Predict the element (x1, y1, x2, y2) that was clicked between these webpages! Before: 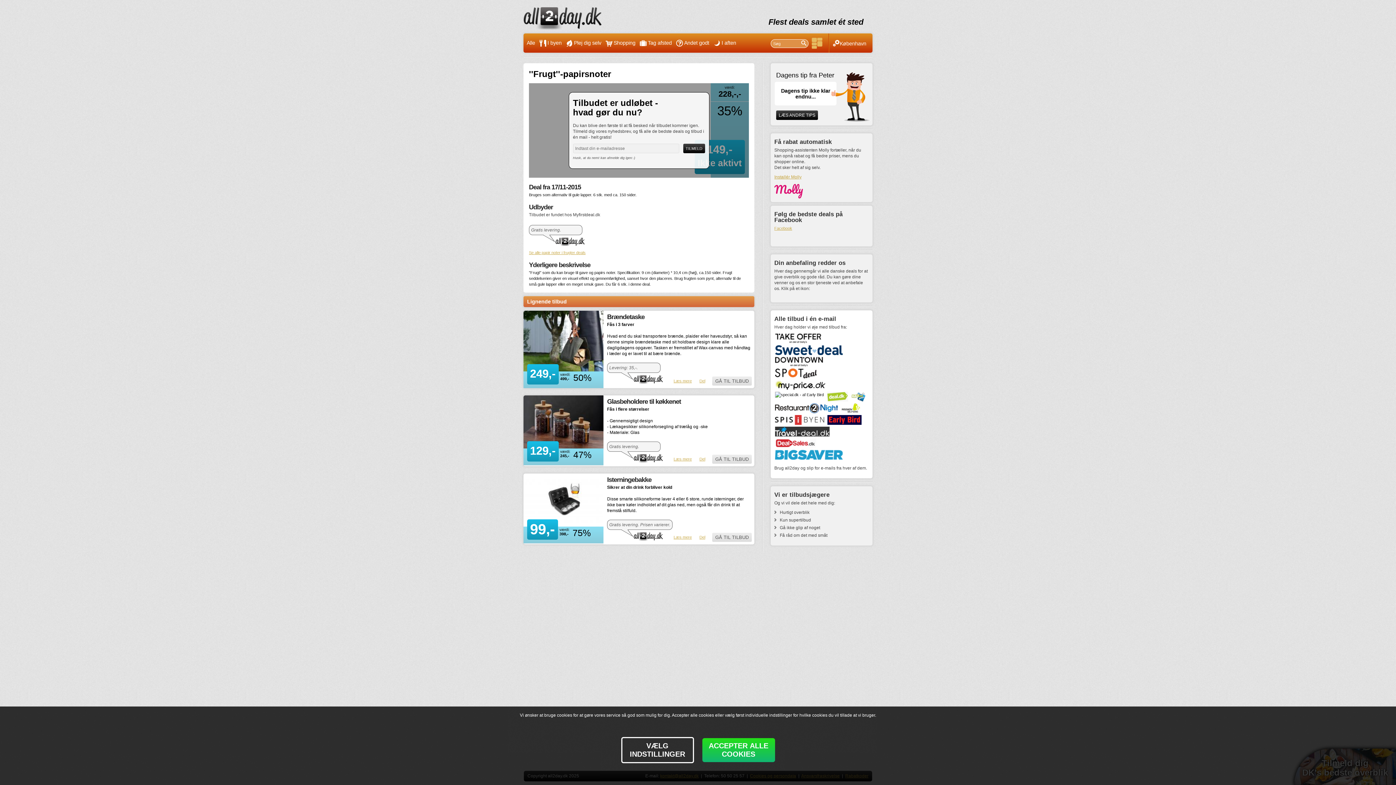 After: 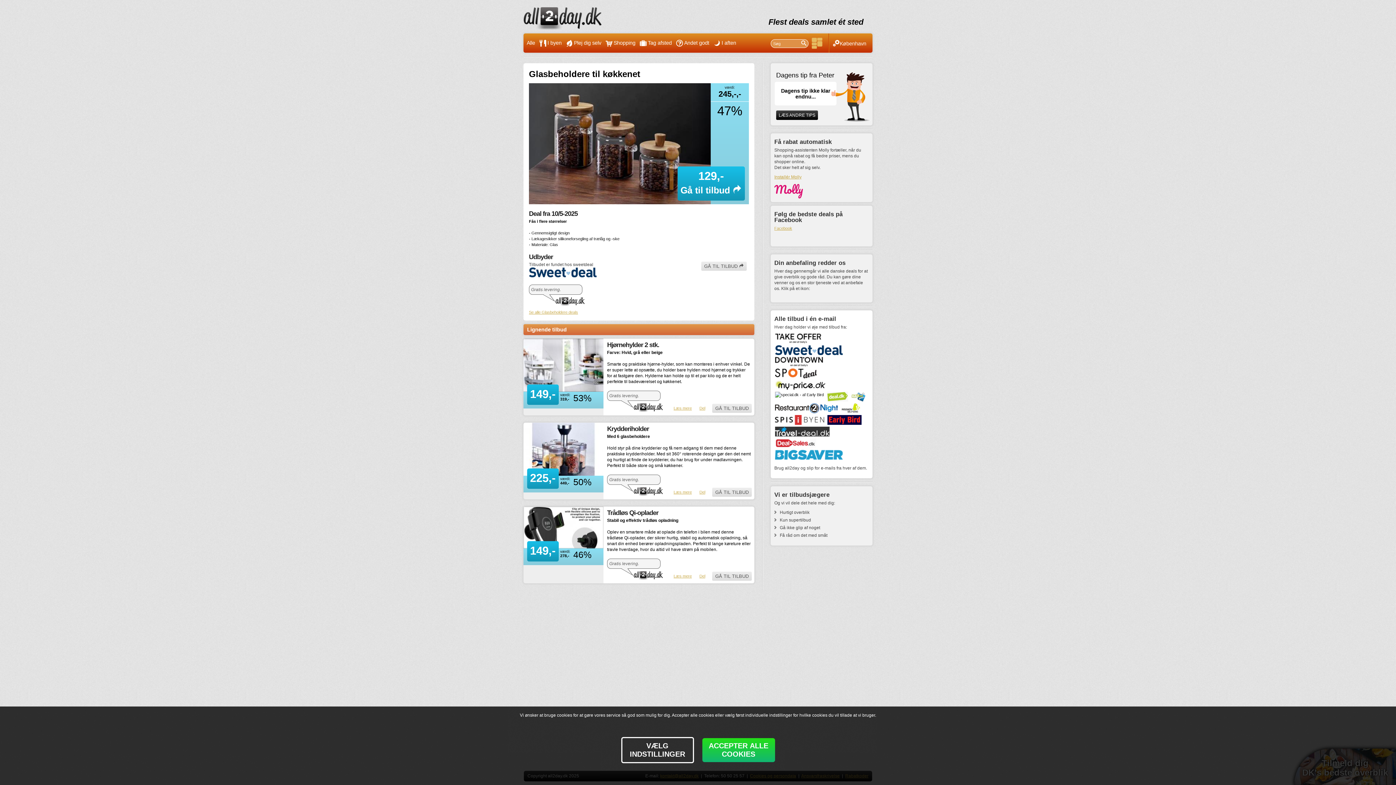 Action: bbox: (673, 456, 692, 462) label: Læs mere